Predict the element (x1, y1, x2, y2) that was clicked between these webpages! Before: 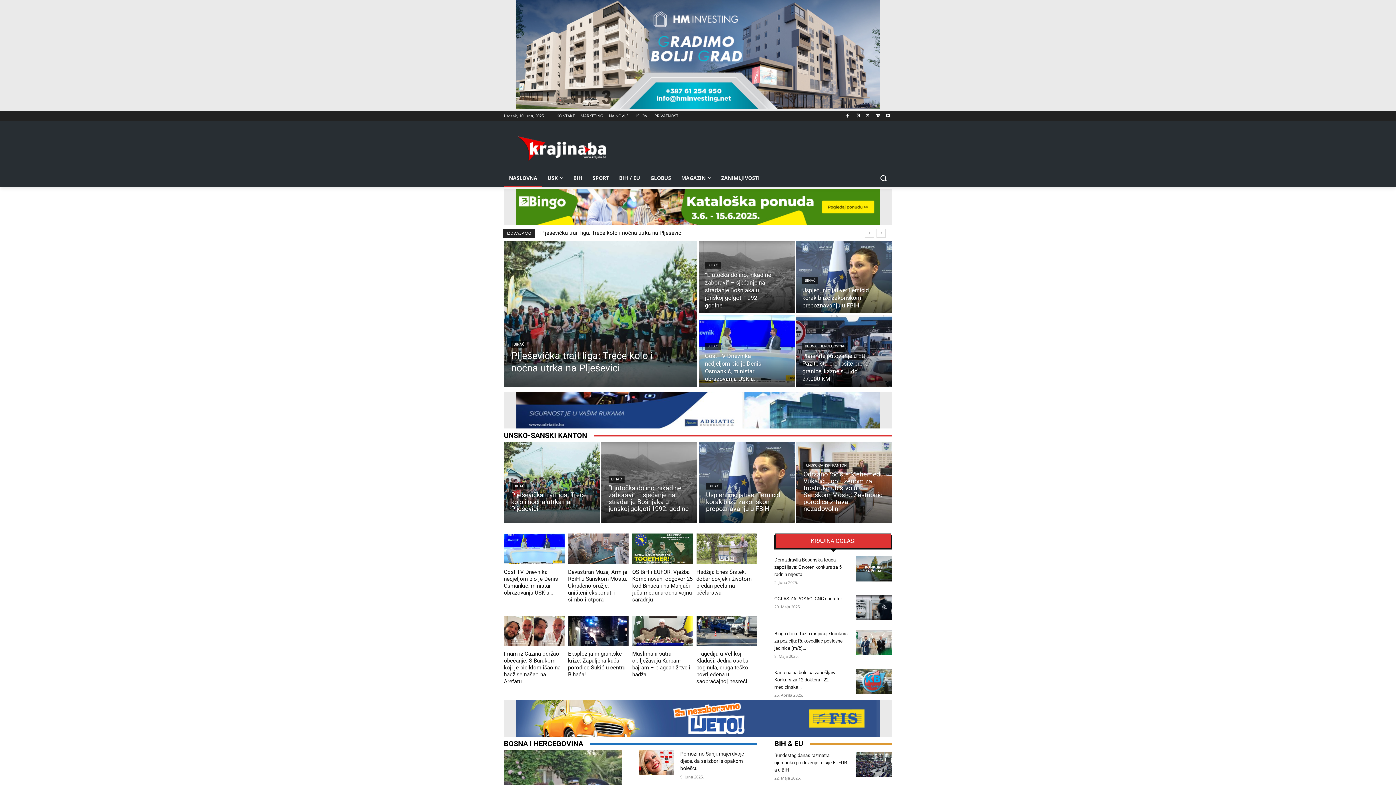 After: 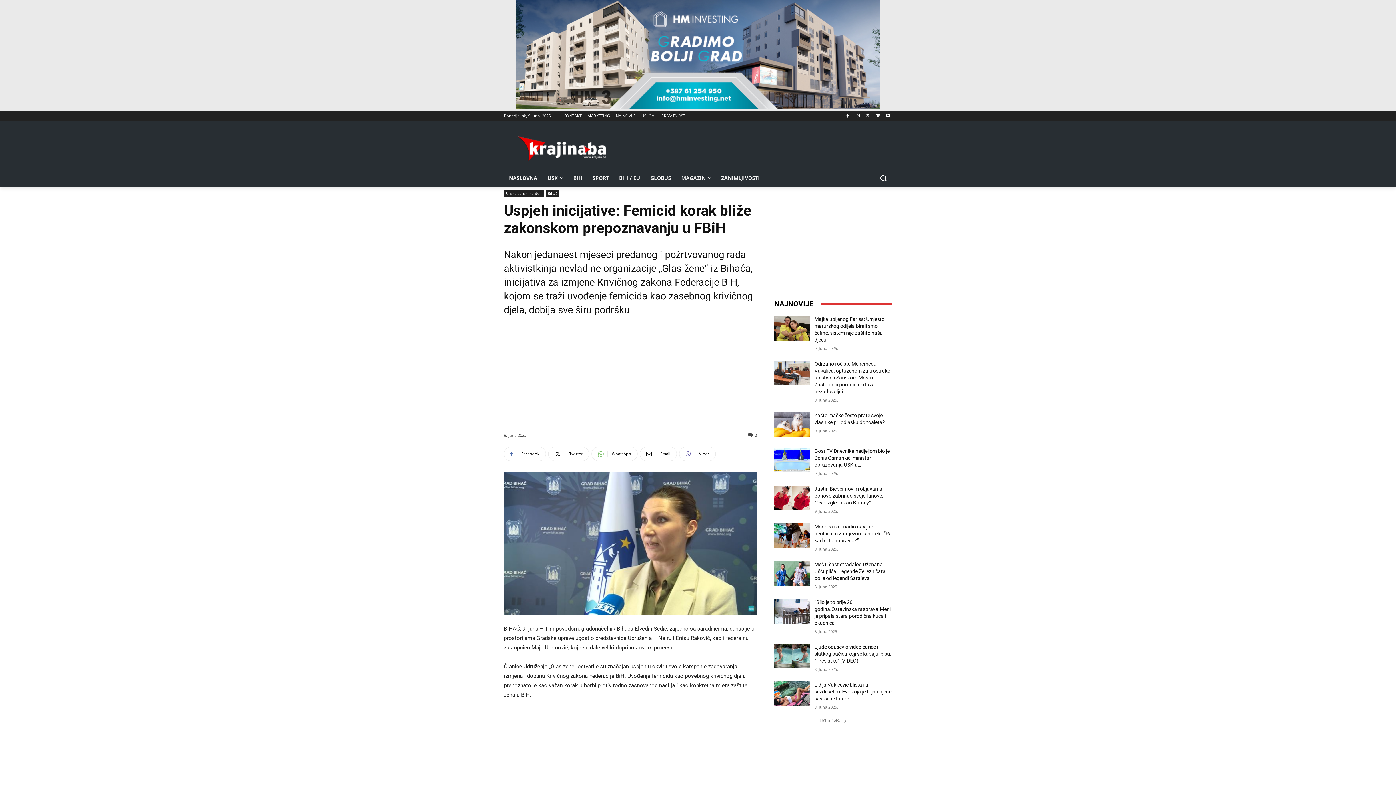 Action: bbox: (698, 442, 794, 523)